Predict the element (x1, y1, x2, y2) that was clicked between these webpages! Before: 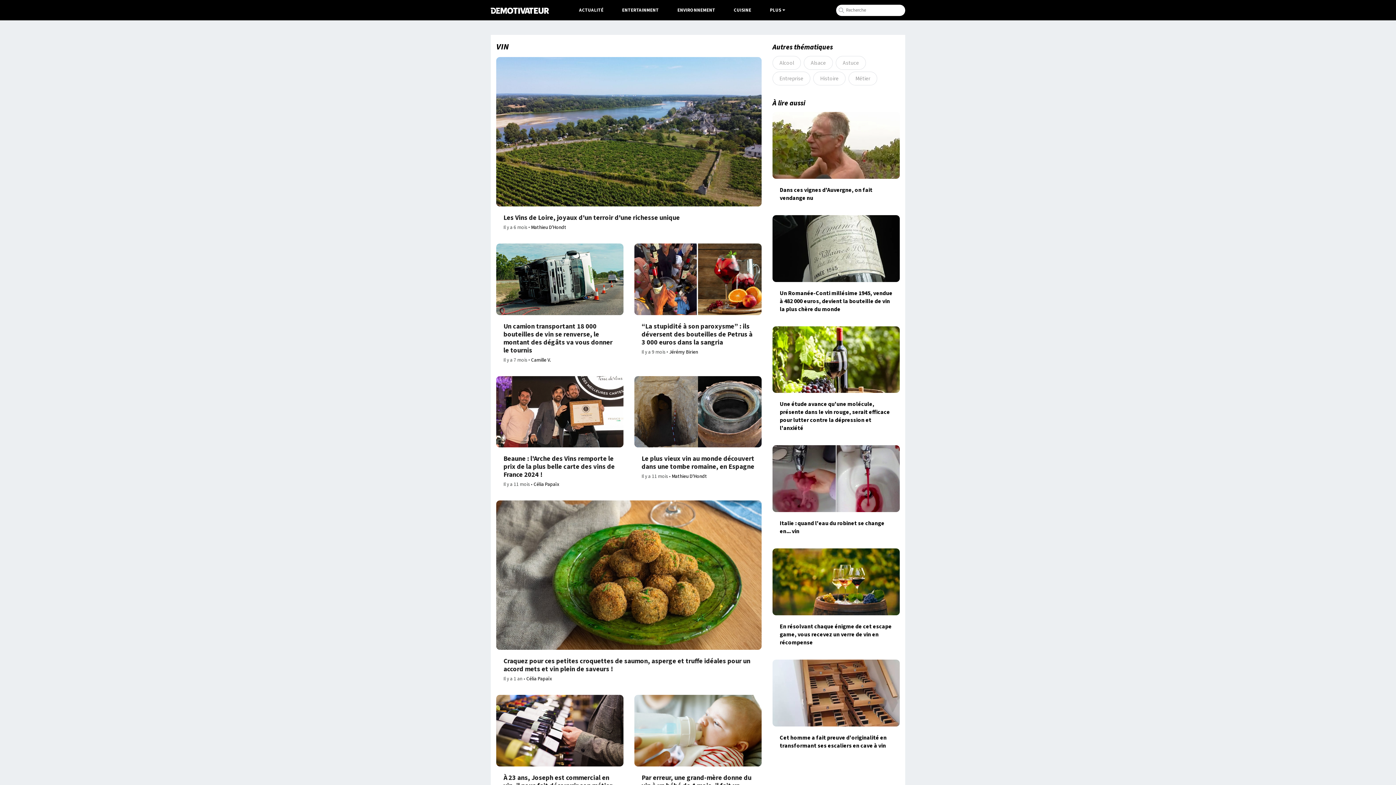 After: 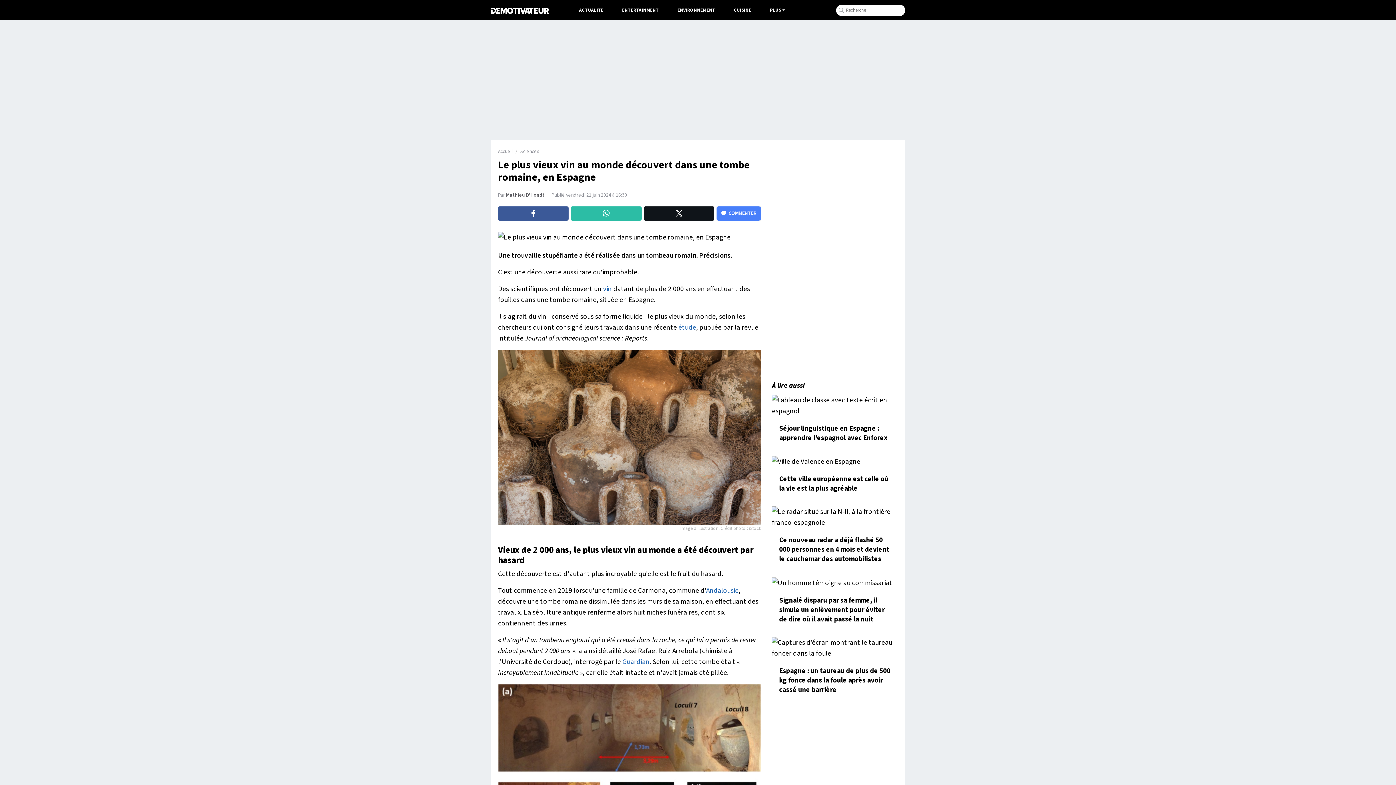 Action: bbox: (634, 376, 761, 481) label: Le plus vieux vin au monde découvert dans une tombe romaine, en Espagne